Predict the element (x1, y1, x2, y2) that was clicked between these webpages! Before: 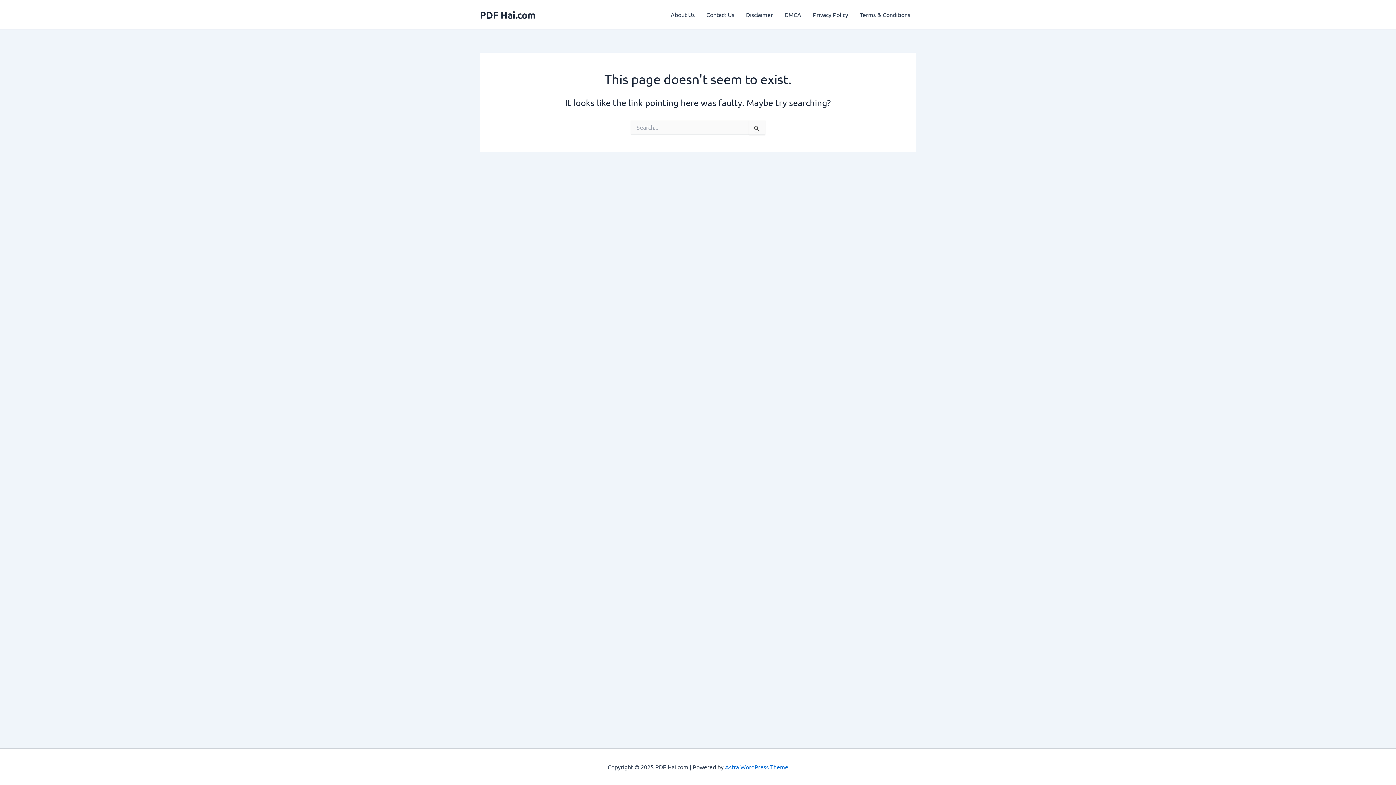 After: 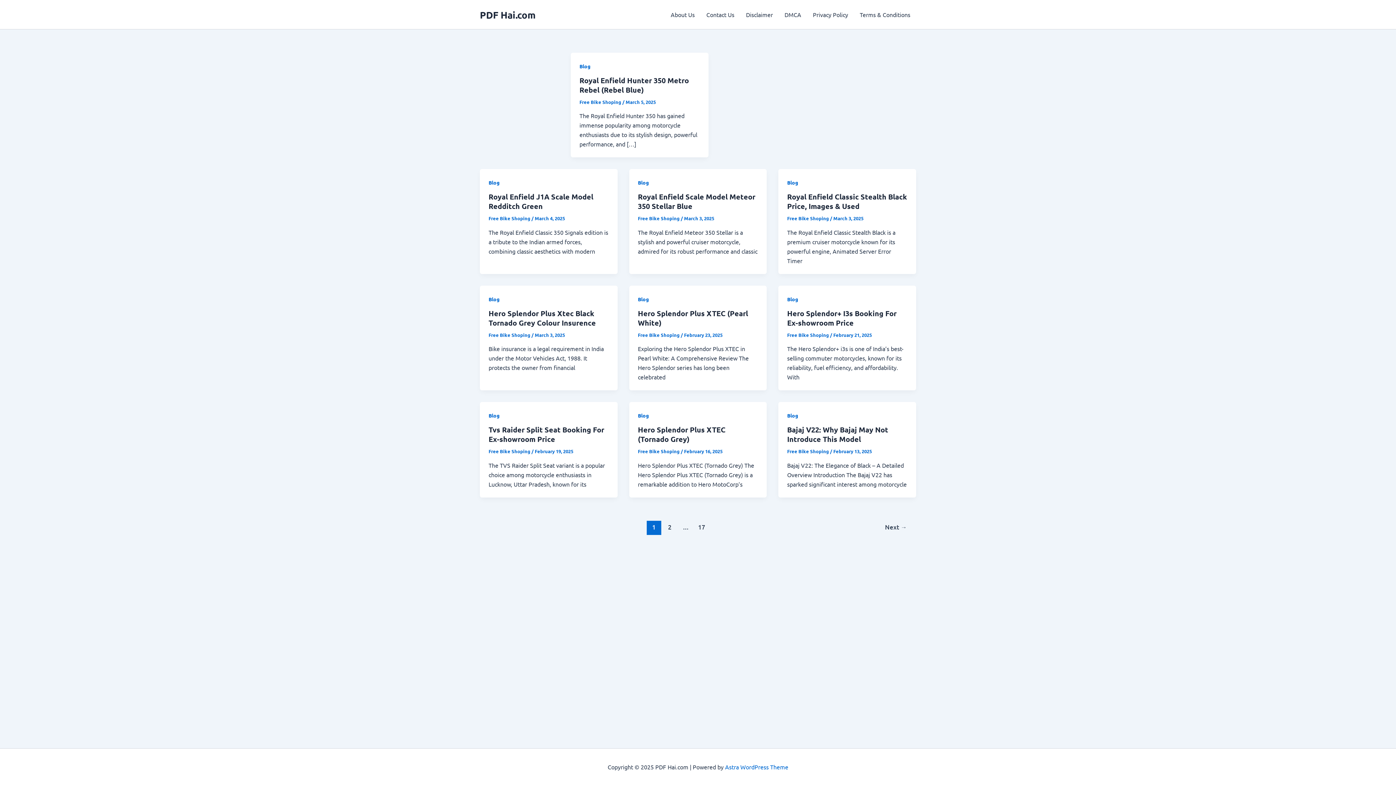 Action: bbox: (480, 8, 535, 20) label: PDF Hai.com